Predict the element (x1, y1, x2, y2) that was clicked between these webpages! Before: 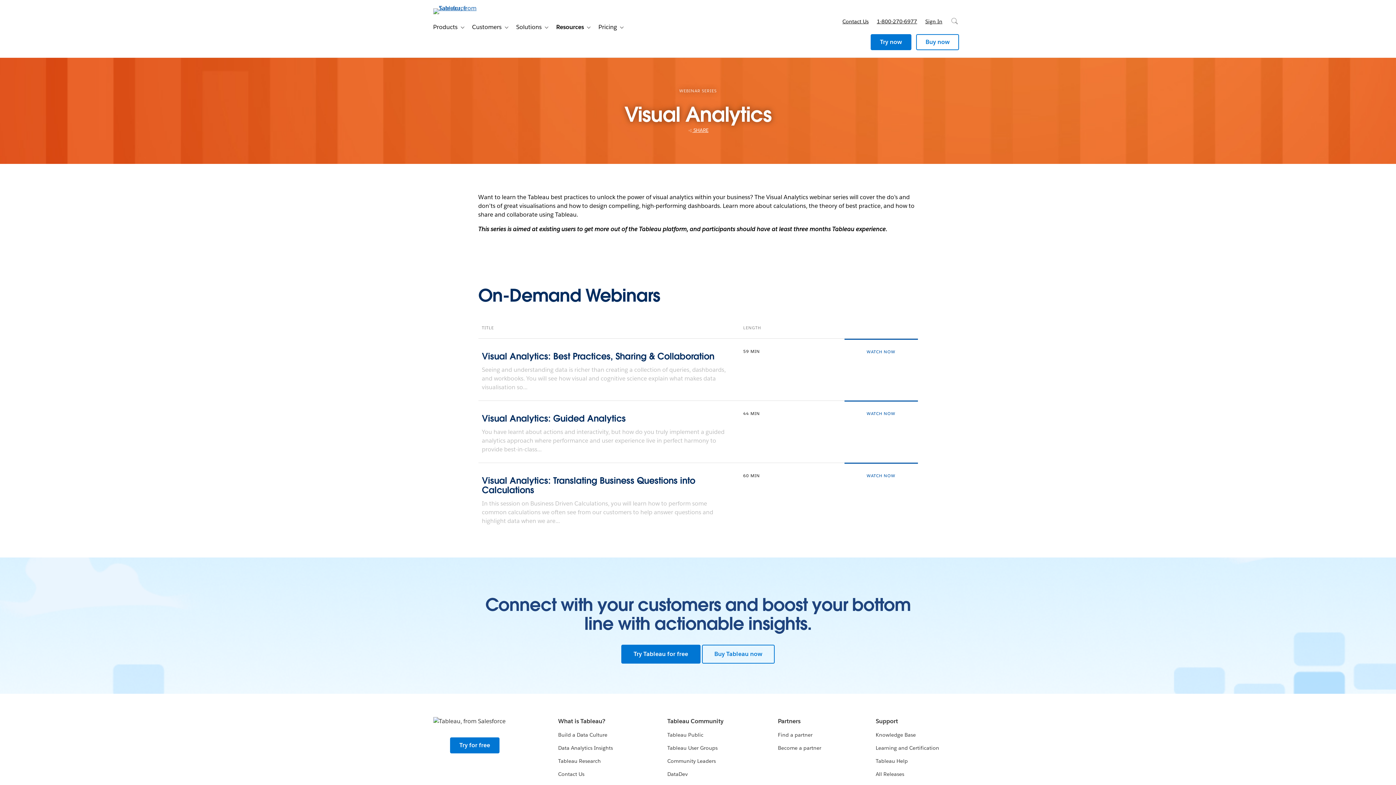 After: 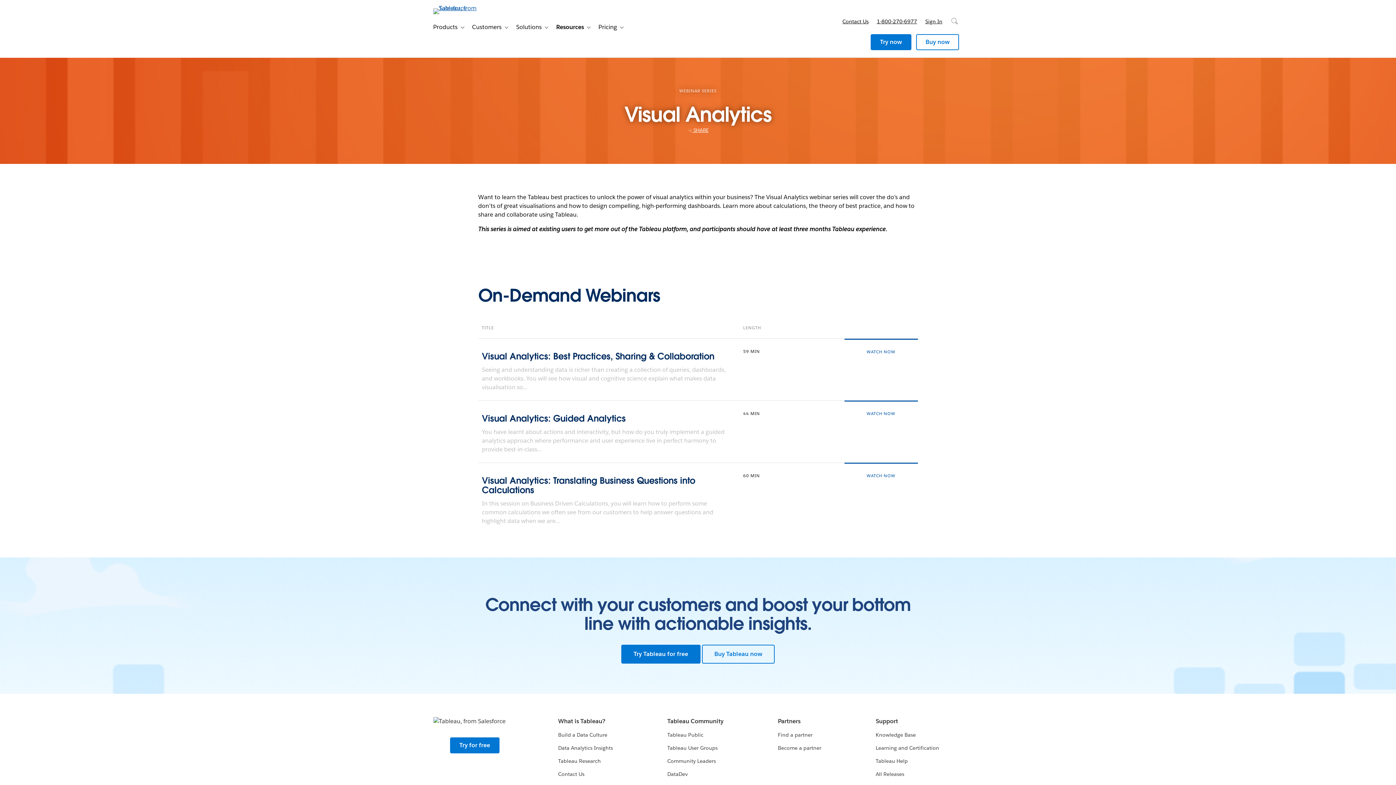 Action: label: 1-800-270-6977 bbox: (872, 10, 921, 32)